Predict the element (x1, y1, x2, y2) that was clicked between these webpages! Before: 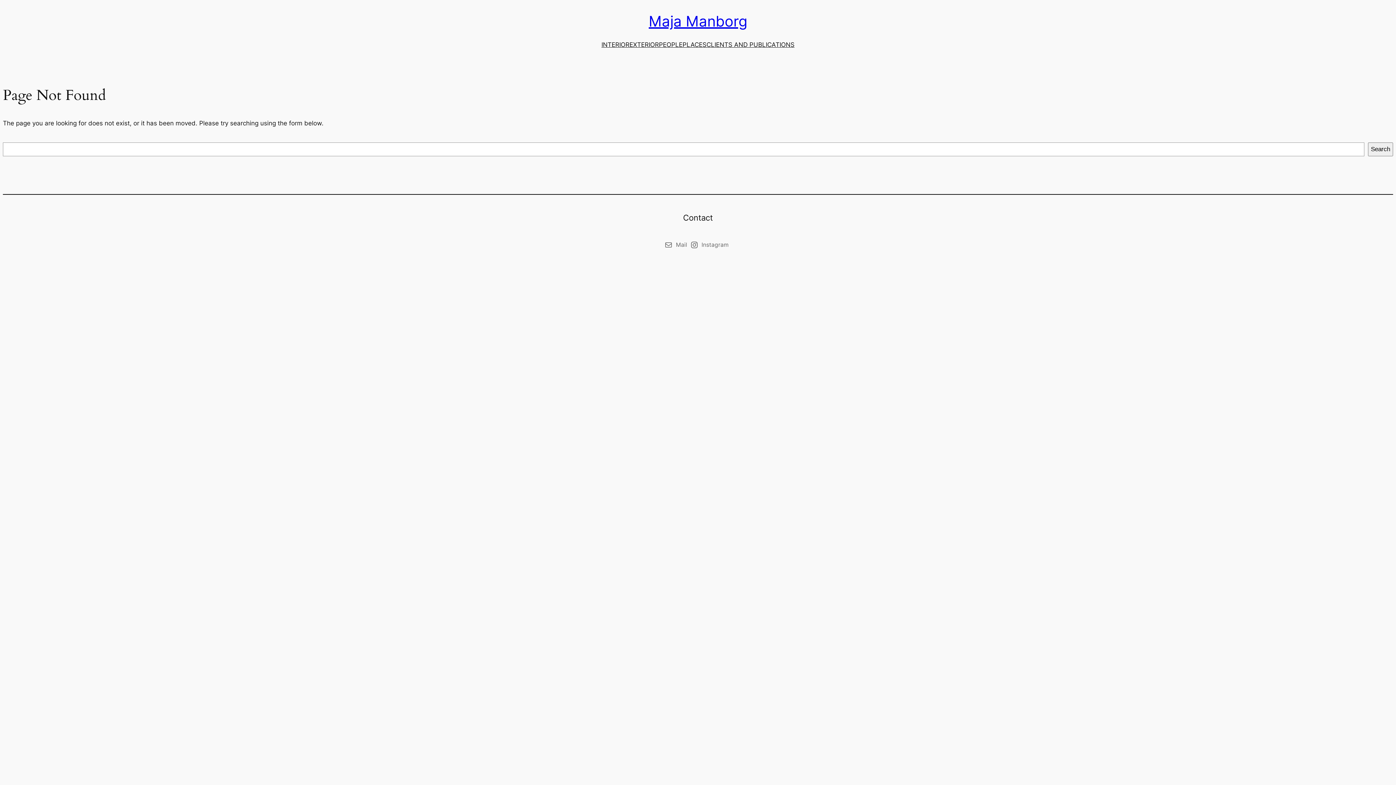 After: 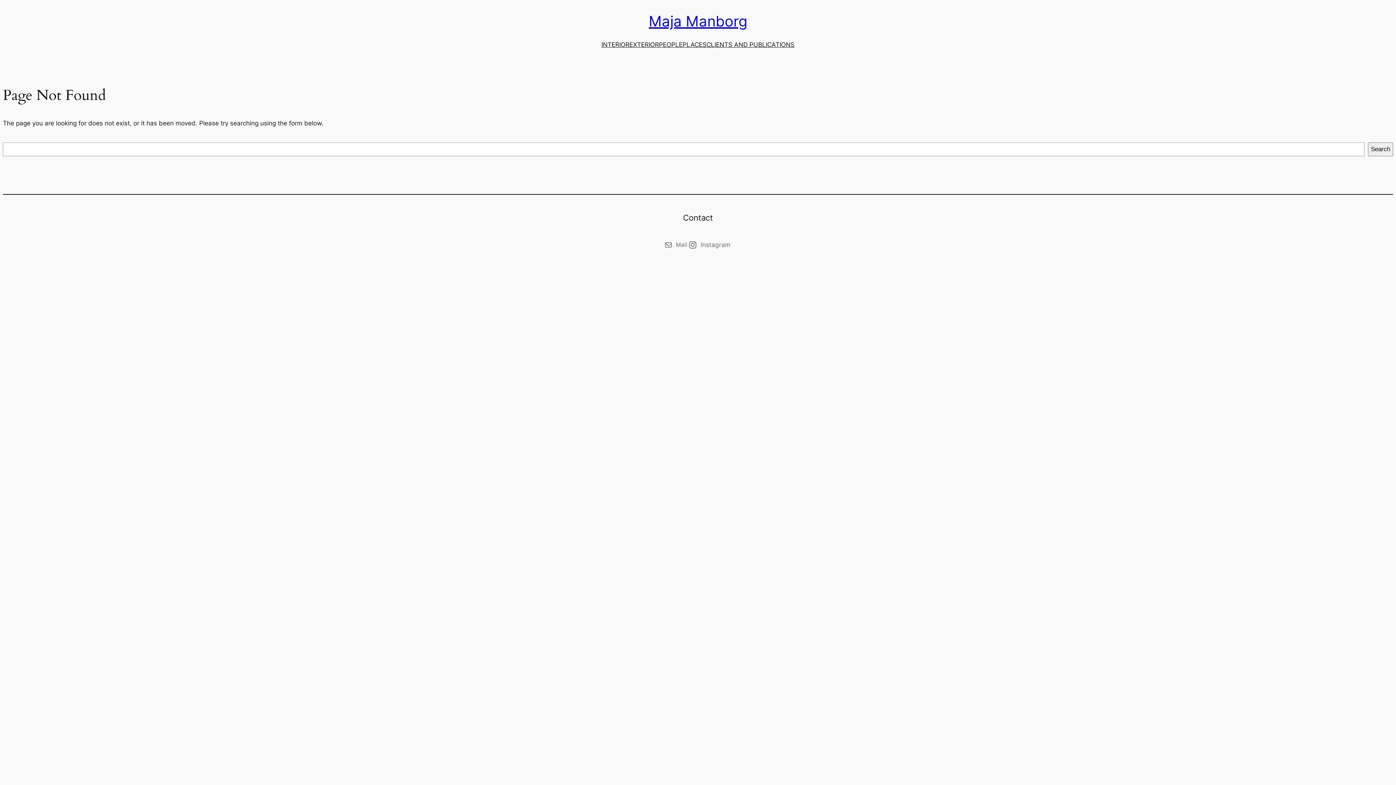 Action: label: Instagram bbox: (690, 240, 731, 249)